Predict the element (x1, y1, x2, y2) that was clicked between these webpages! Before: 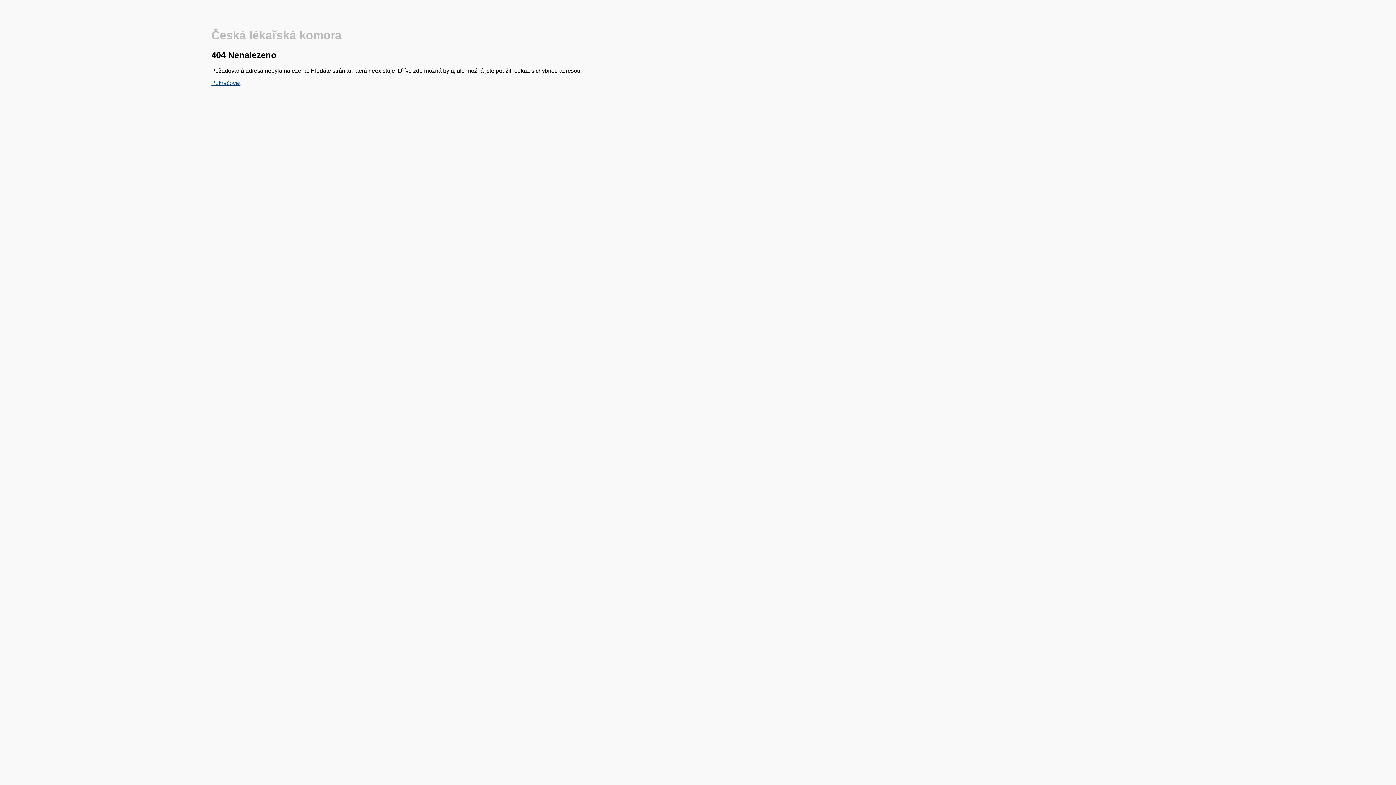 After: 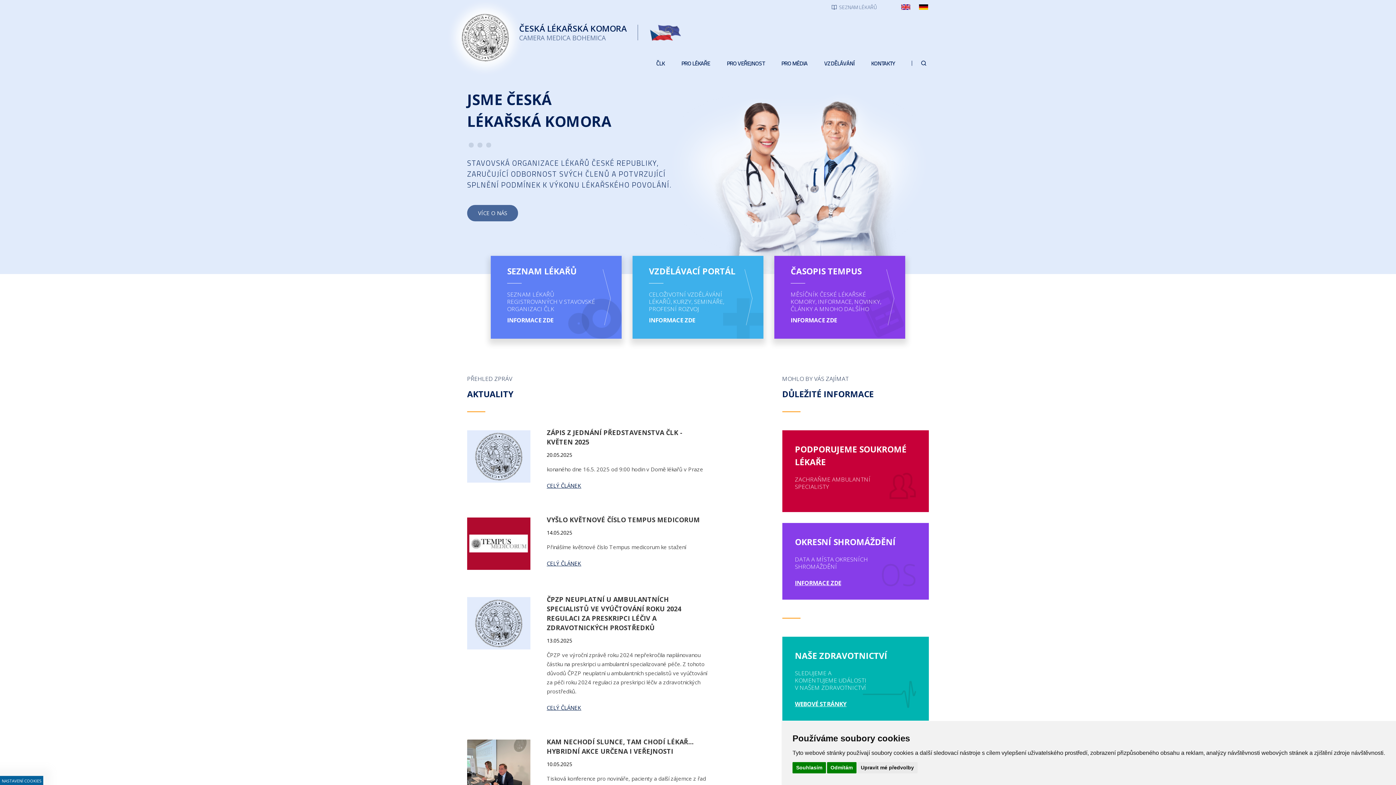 Action: bbox: (211, 79, 240, 86) label: Pokračovat